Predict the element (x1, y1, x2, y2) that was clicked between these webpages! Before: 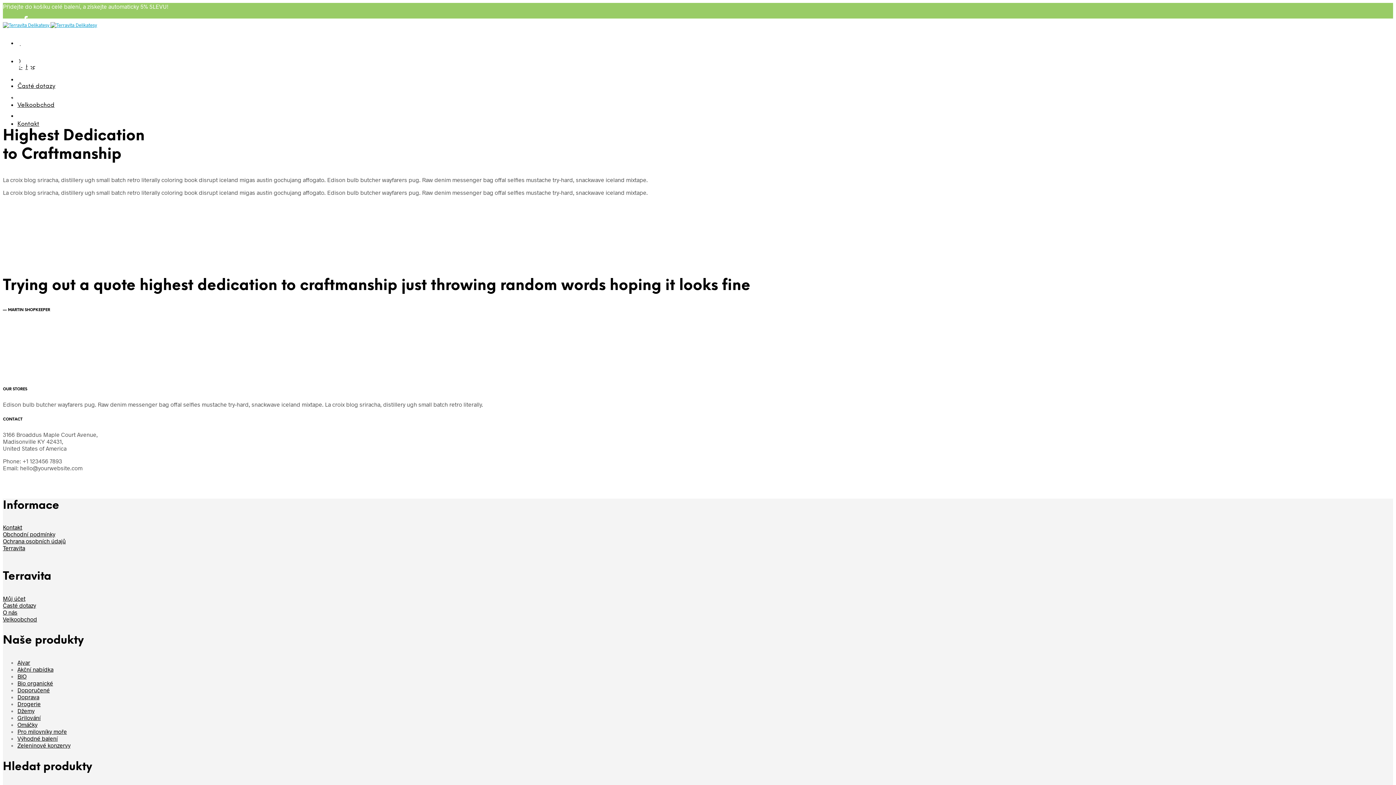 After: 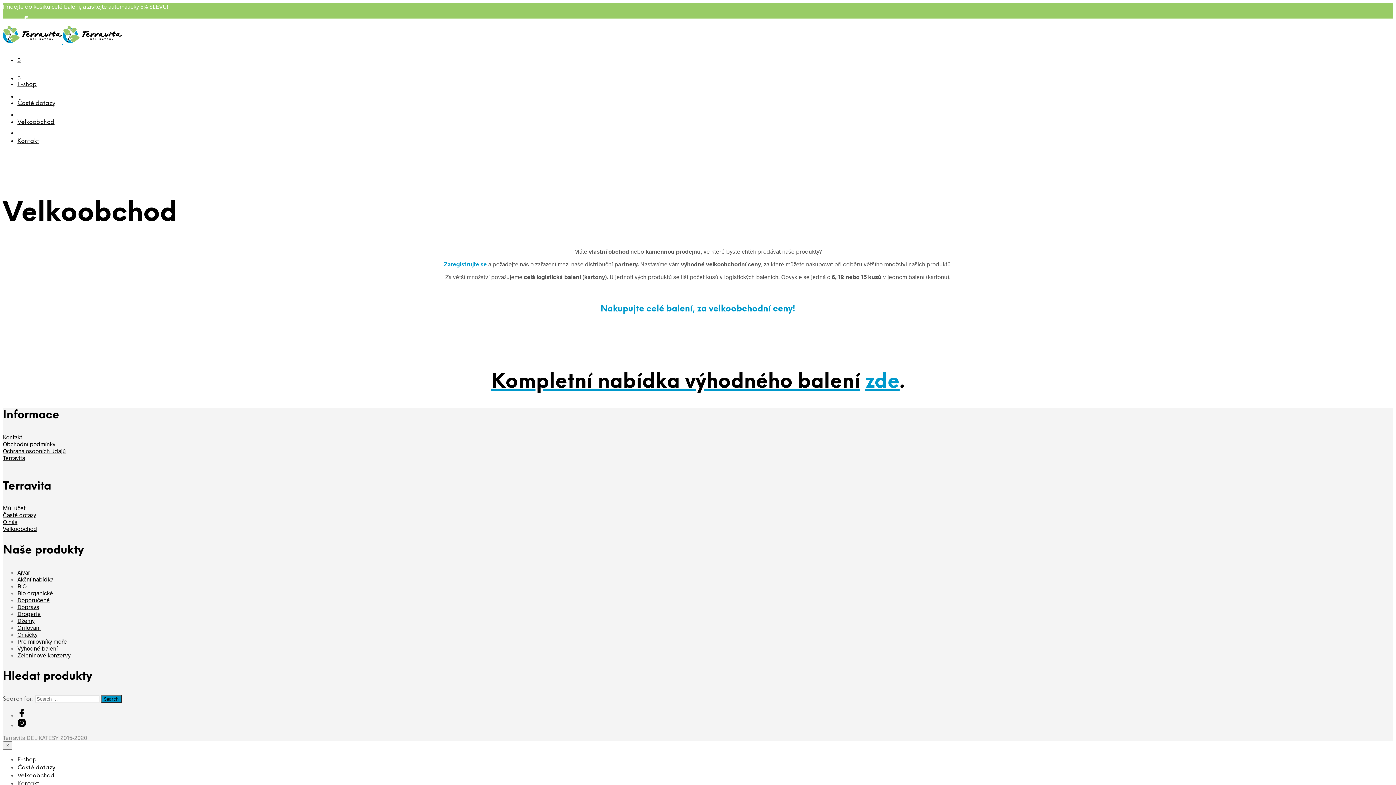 Action: label: Velkoobchod bbox: (17, 102, 54, 108)